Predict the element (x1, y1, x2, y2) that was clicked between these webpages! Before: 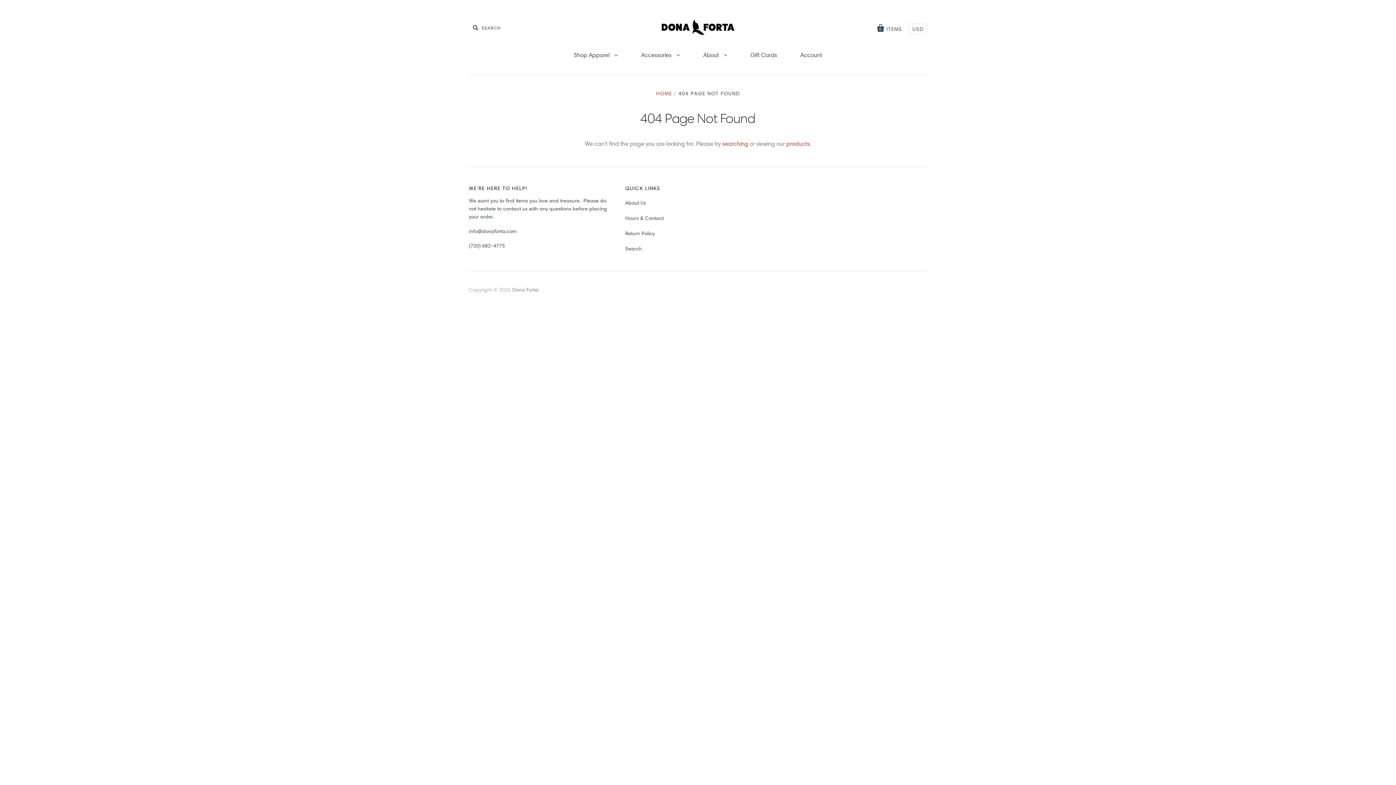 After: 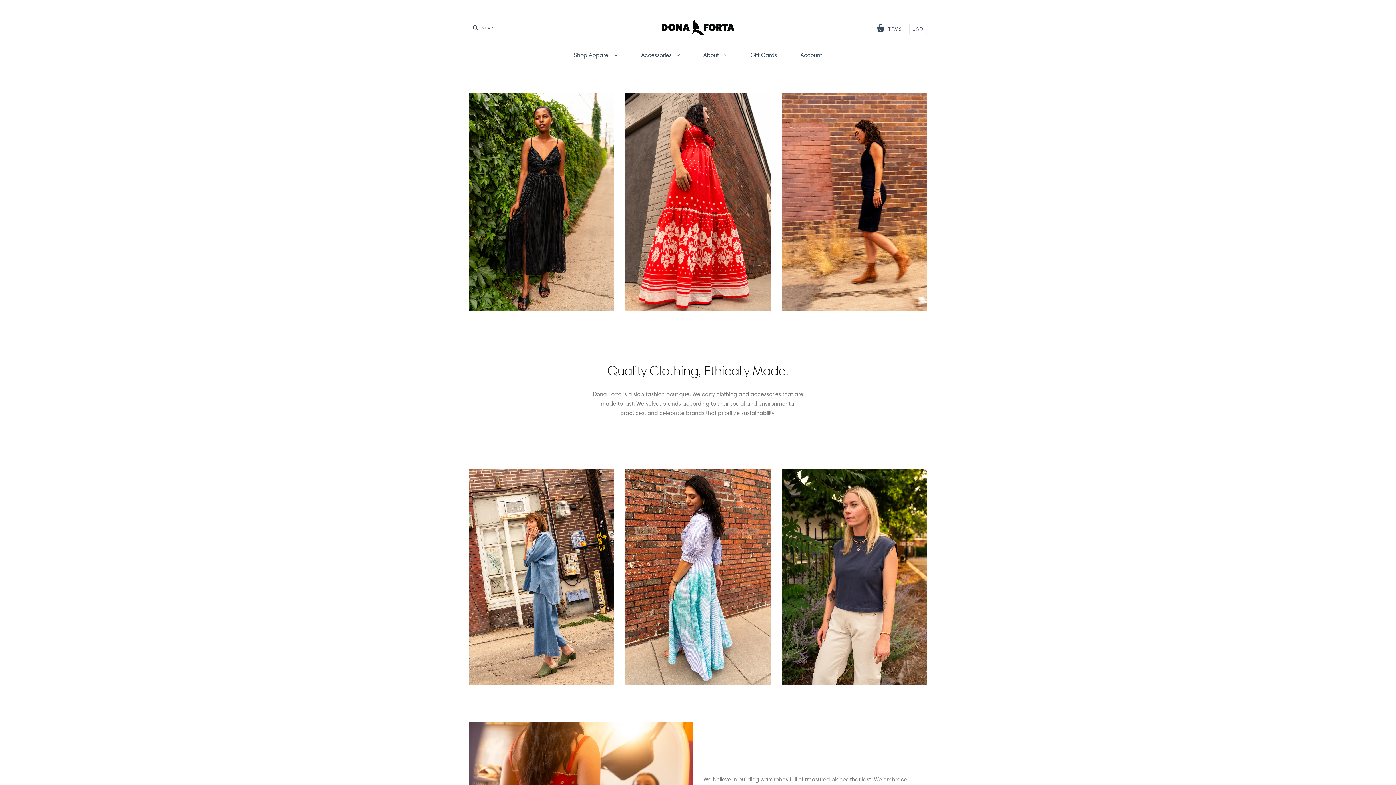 Action: bbox: (661, 19, 734, 34)